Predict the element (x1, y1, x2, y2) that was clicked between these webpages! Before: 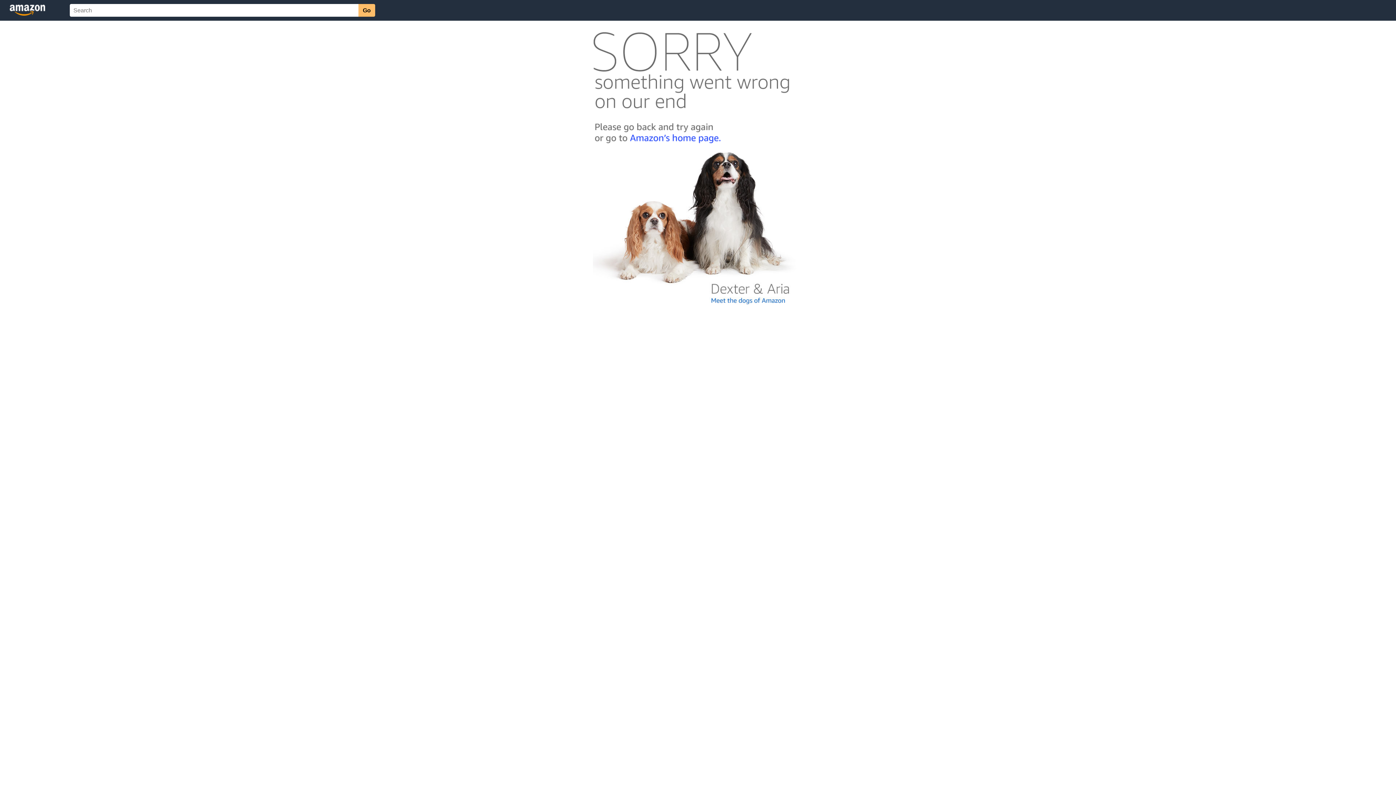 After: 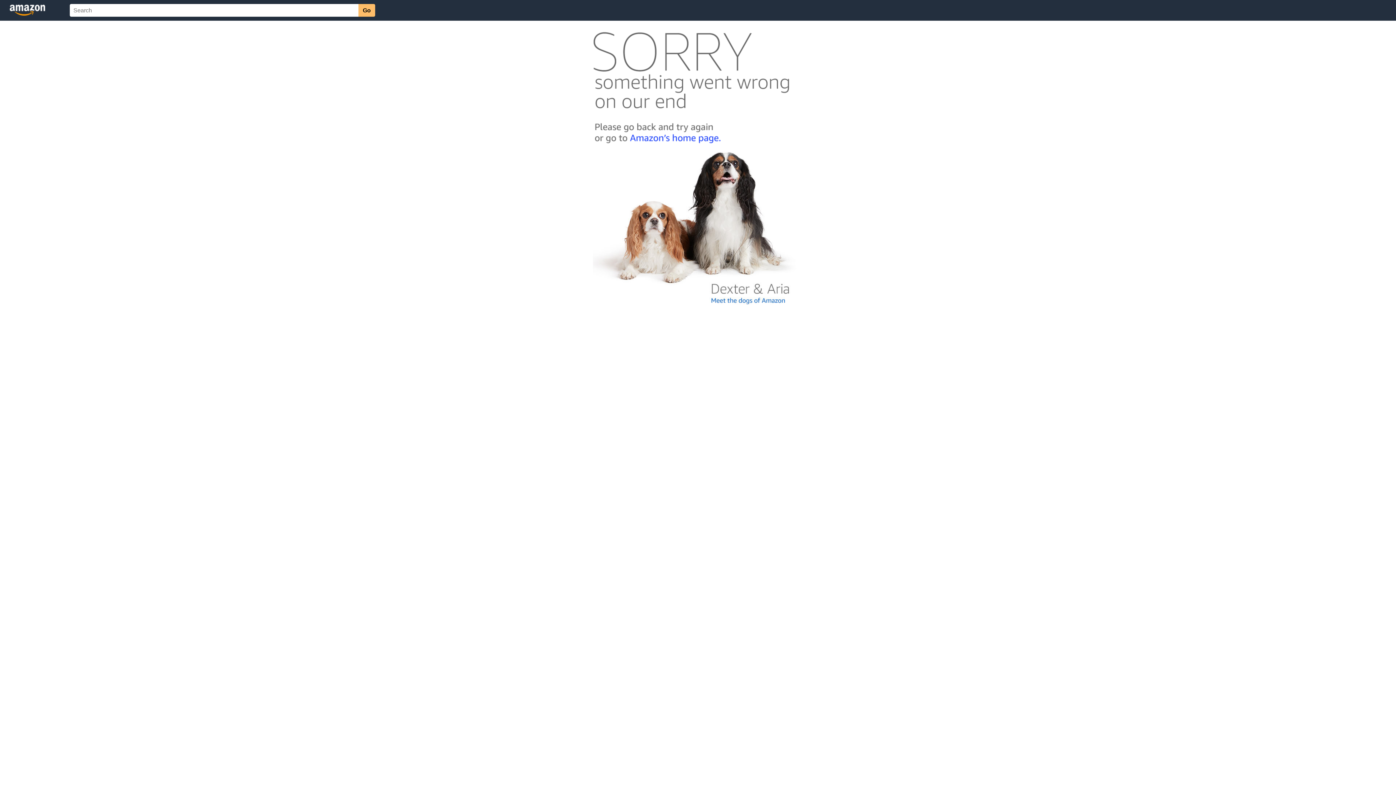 Action: bbox: (592, 300, 803, 306)